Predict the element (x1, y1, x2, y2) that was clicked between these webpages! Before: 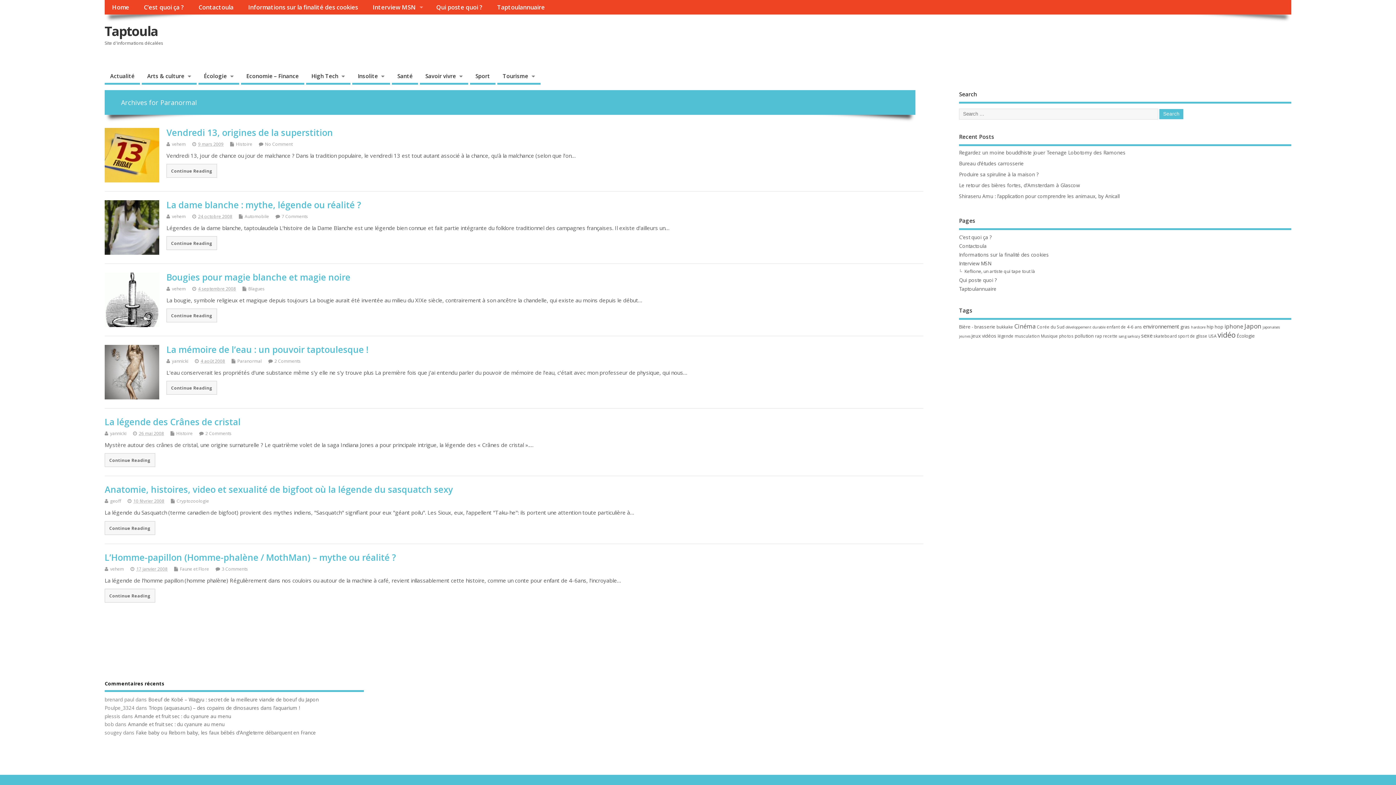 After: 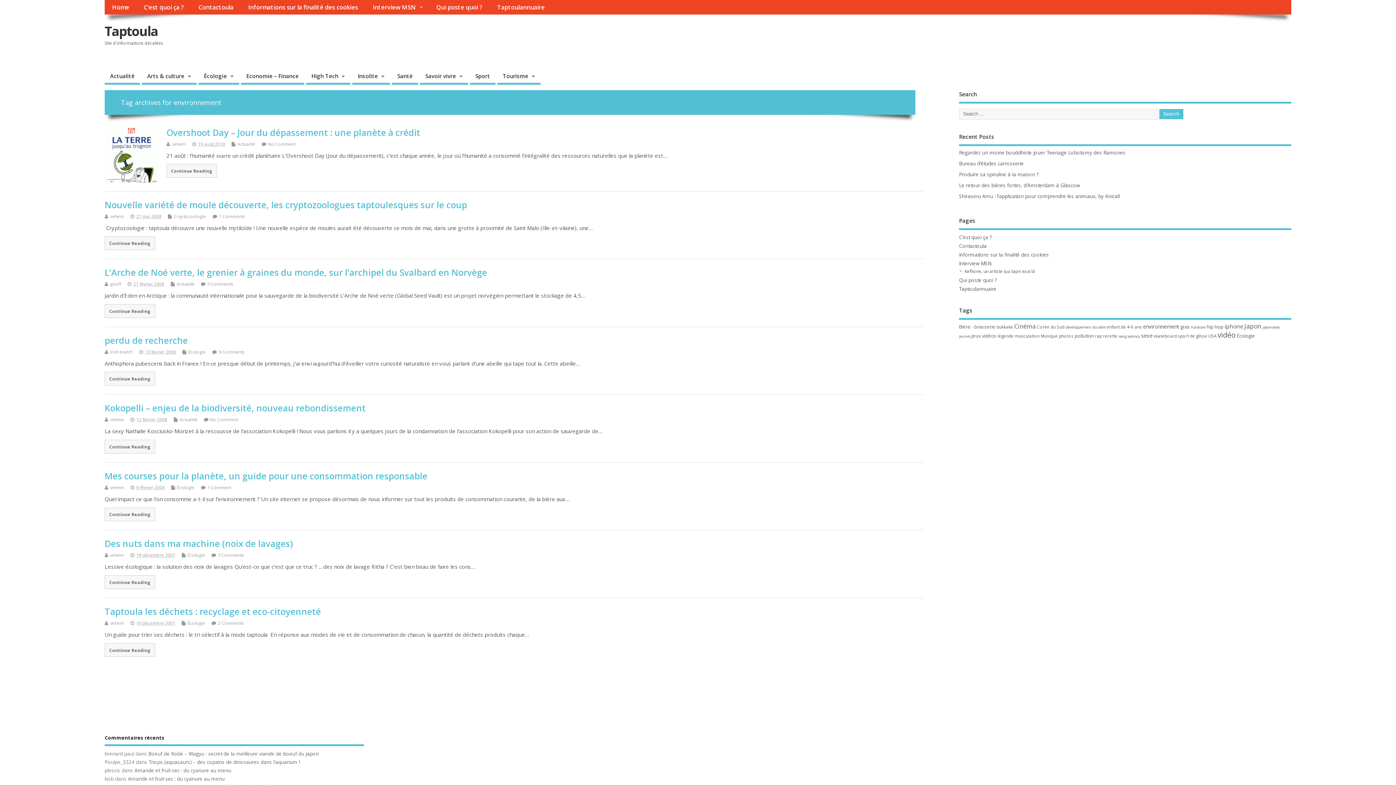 Action: bbox: (1143, 323, 1179, 330) label: environnement (8 éléments)